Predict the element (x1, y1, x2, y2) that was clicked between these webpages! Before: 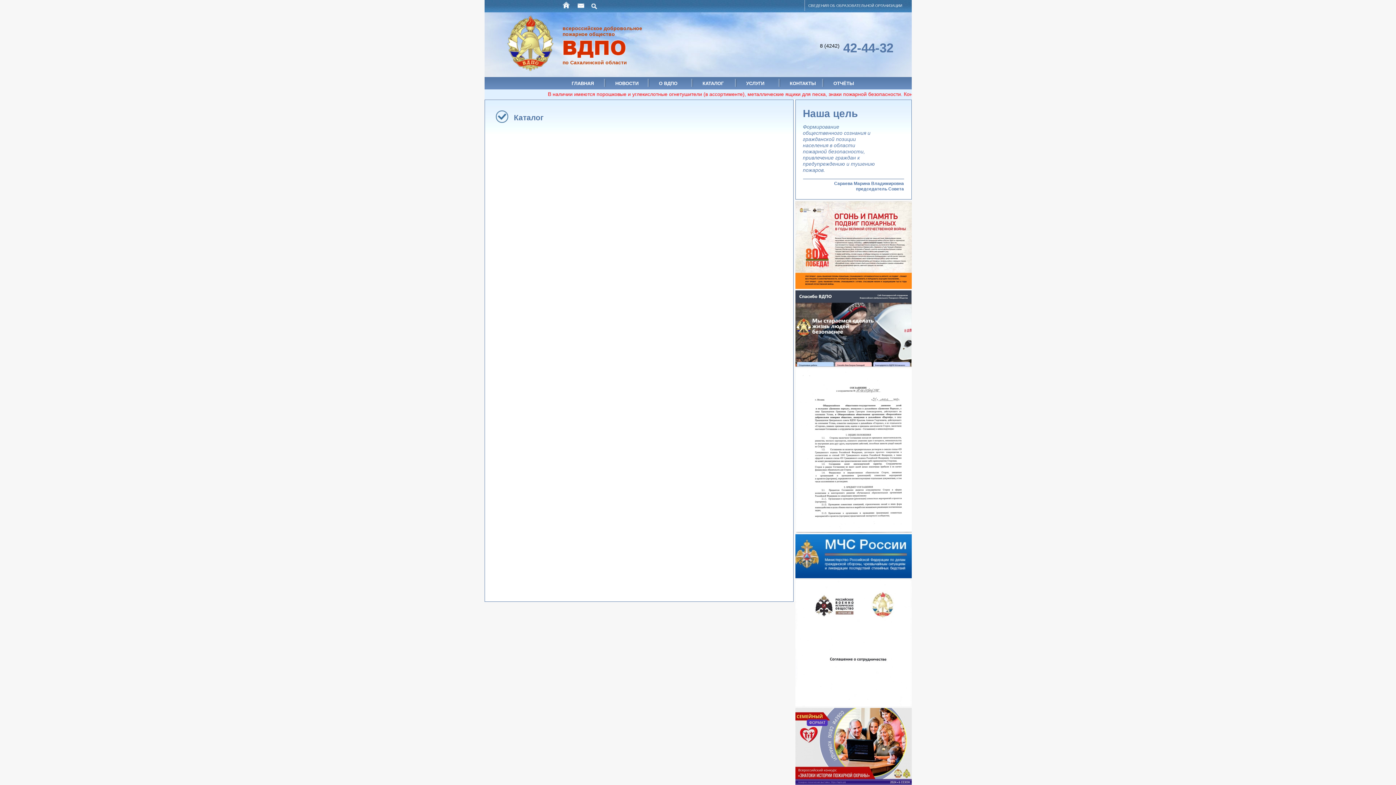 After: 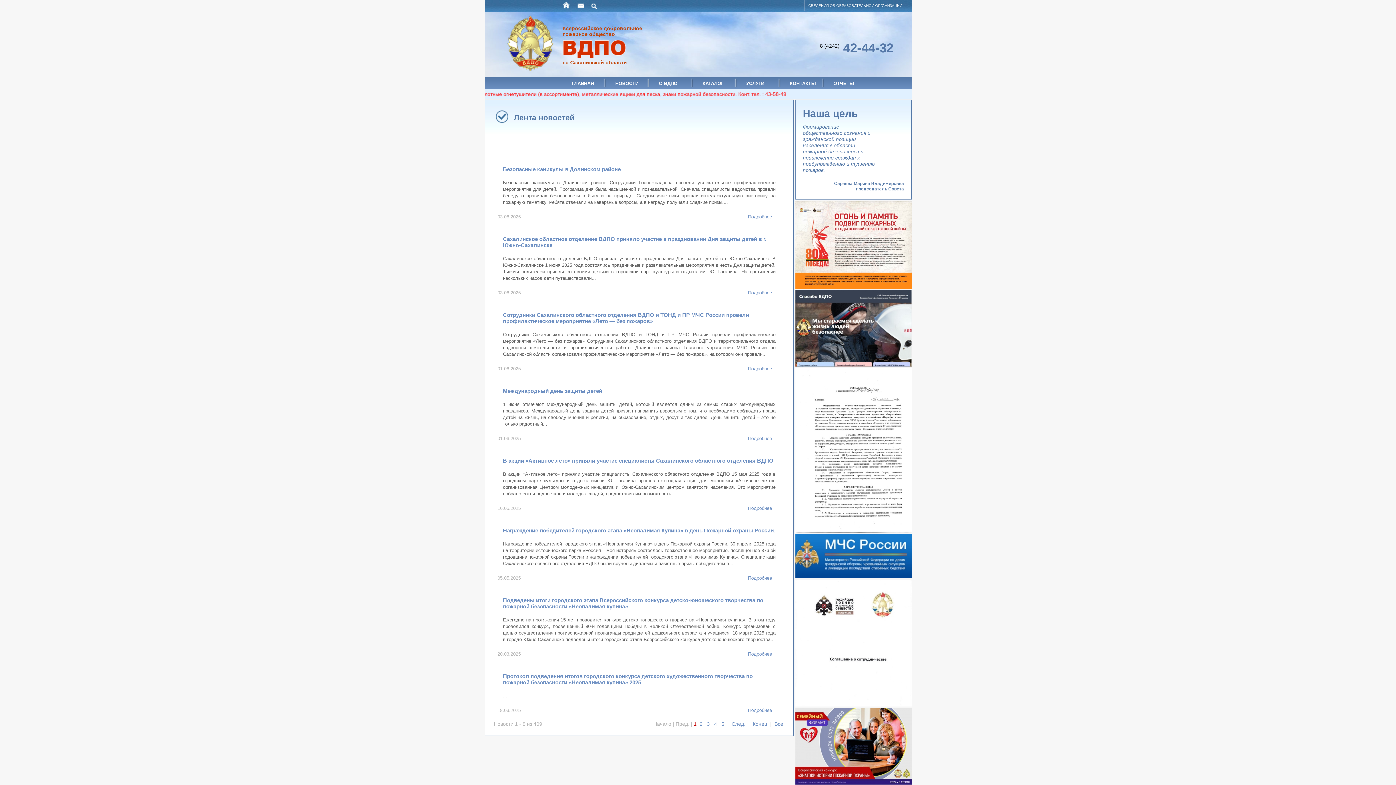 Action: label: НОВОСТИ bbox: (615, 80, 638, 86)